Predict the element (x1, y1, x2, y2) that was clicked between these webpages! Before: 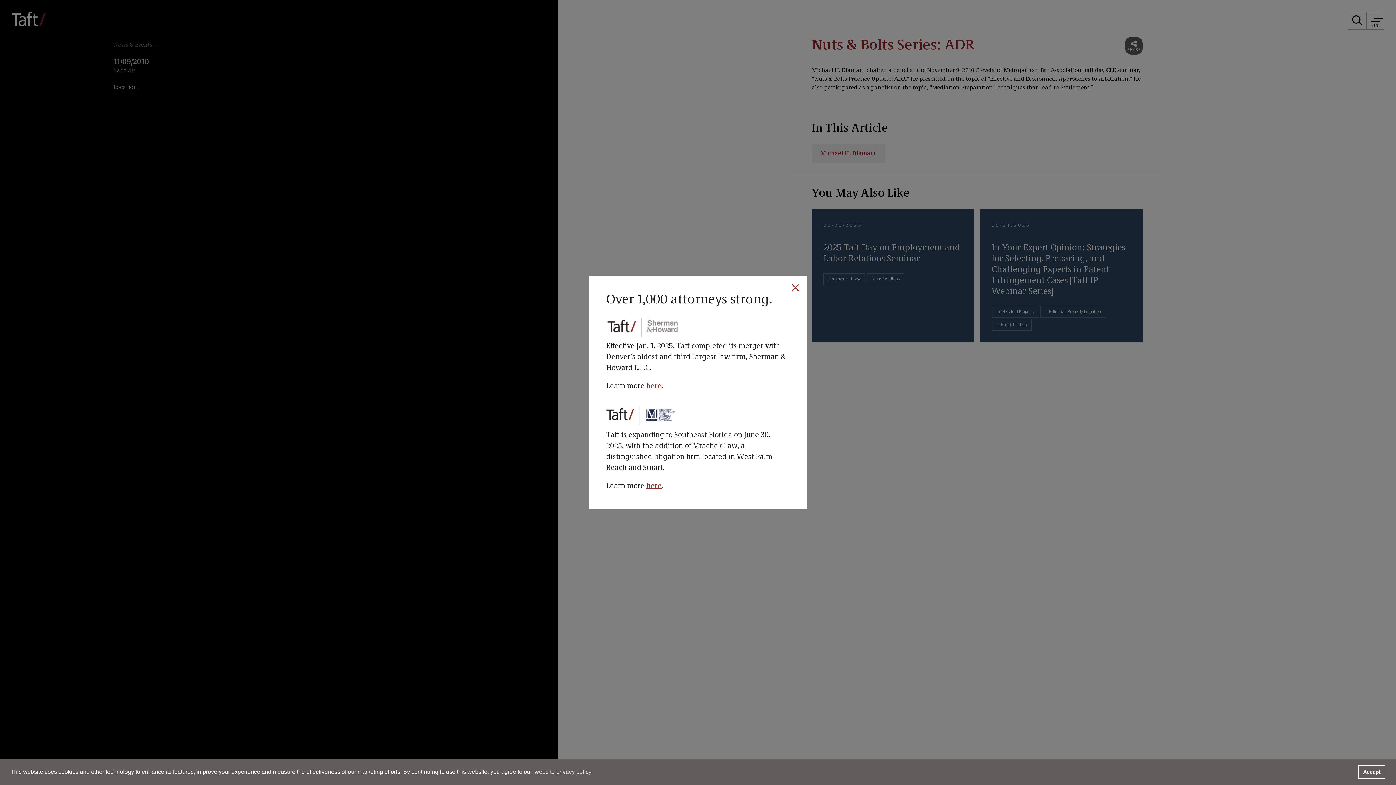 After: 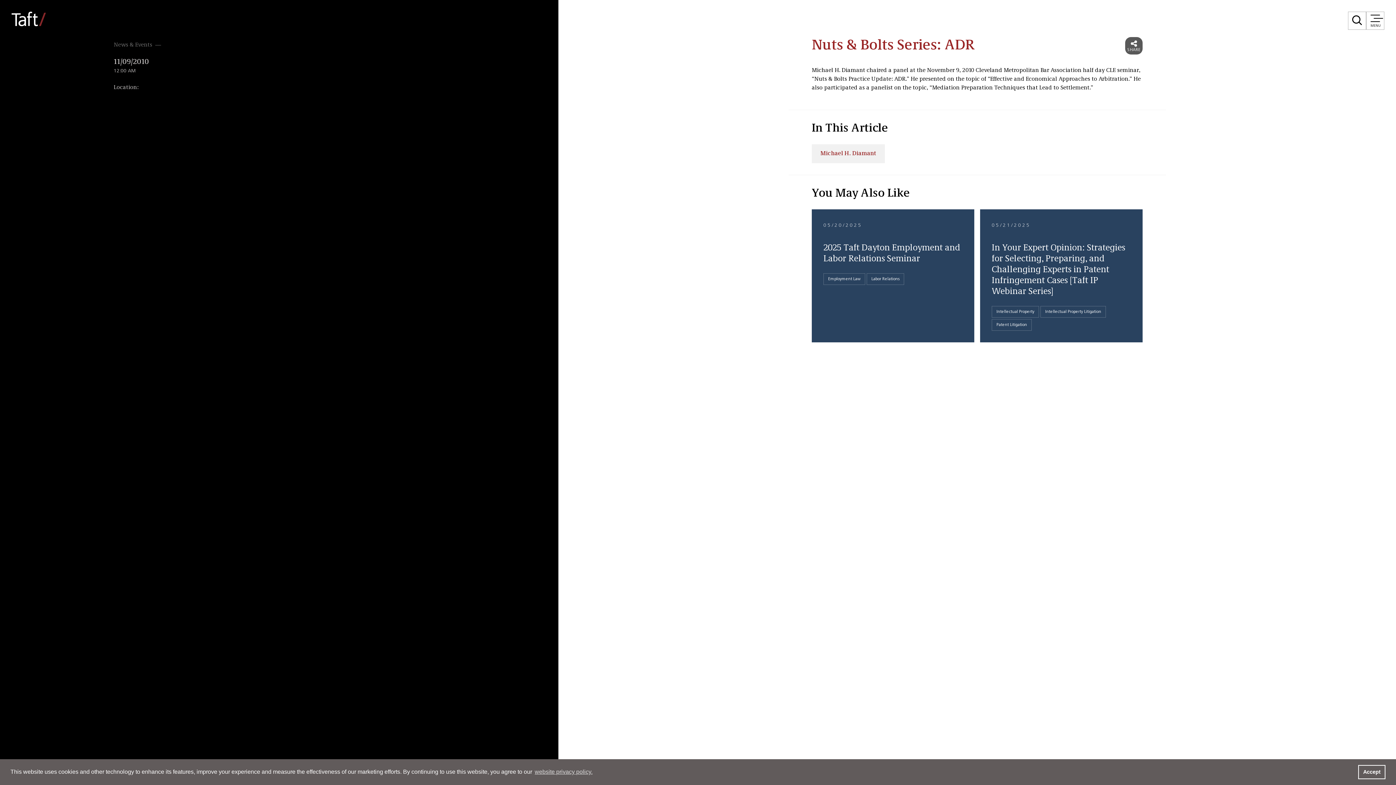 Action: bbox: (789, 281, 801, 295)